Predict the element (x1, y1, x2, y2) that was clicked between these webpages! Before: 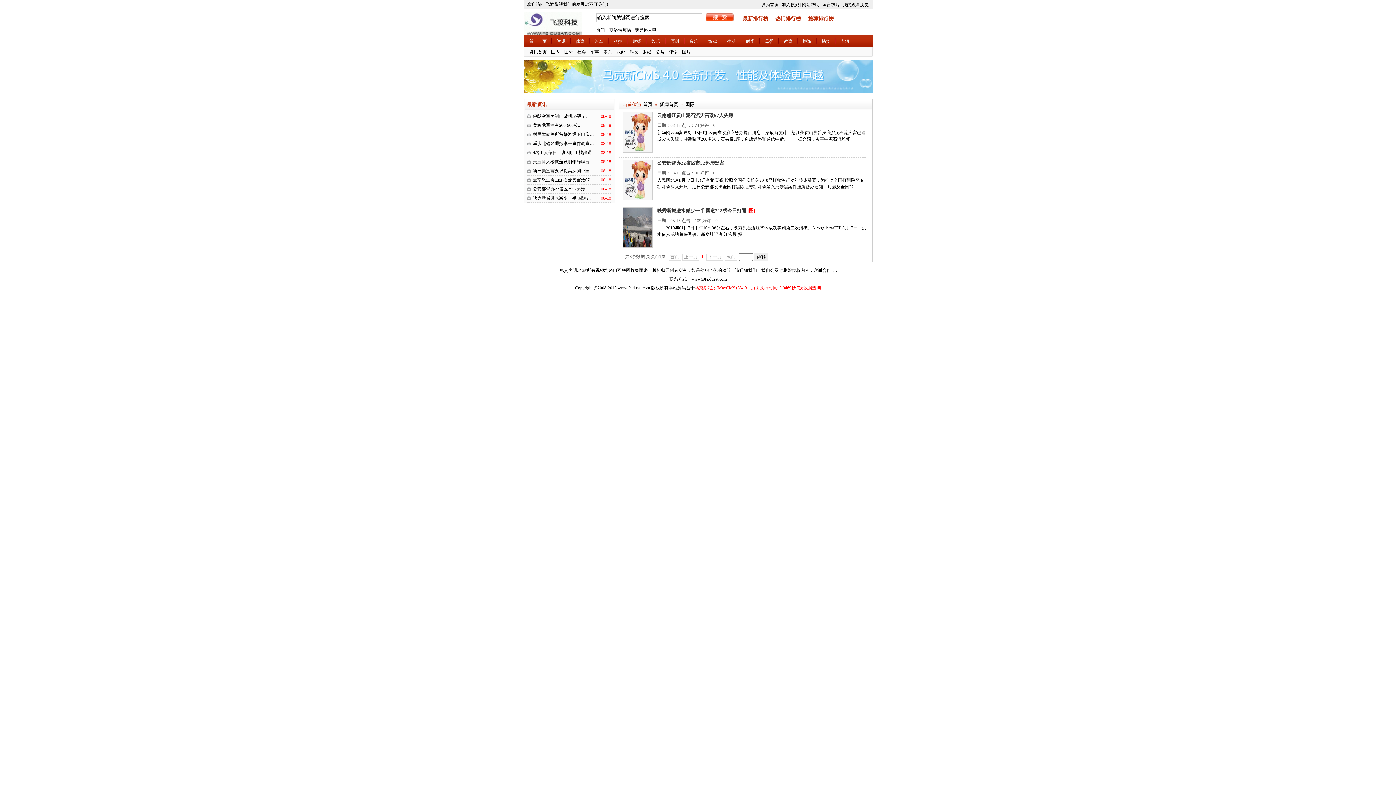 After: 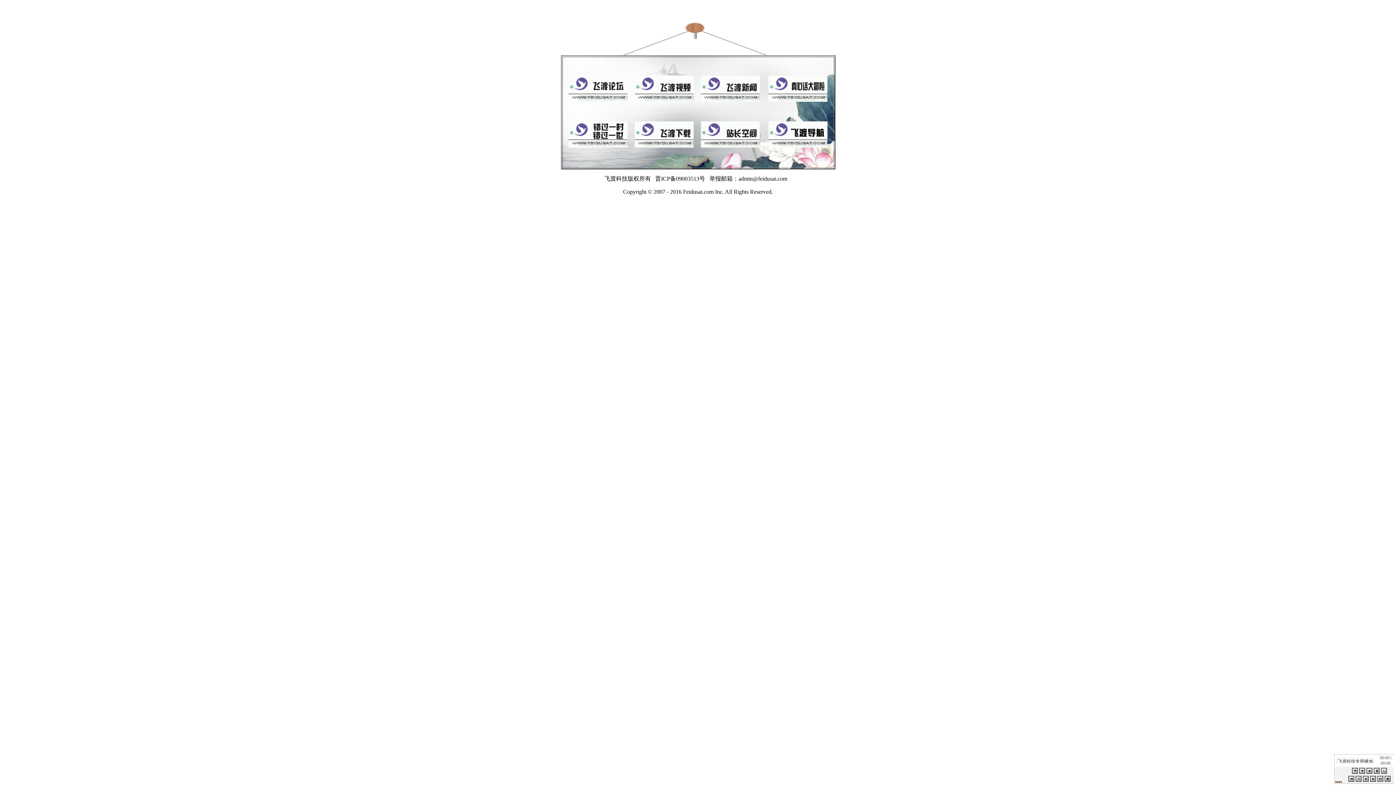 Action: bbox: (525, 36, 550, 46) label: 首　　页